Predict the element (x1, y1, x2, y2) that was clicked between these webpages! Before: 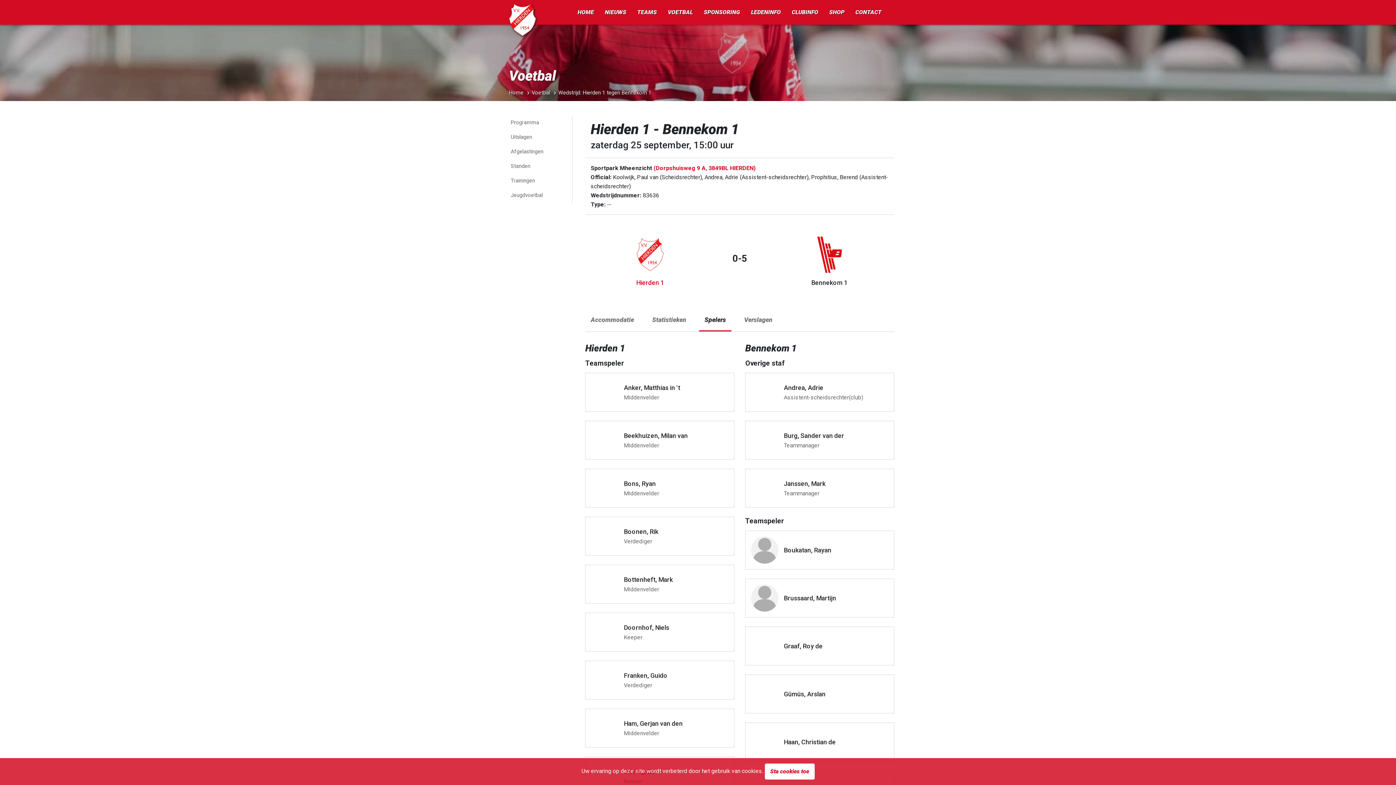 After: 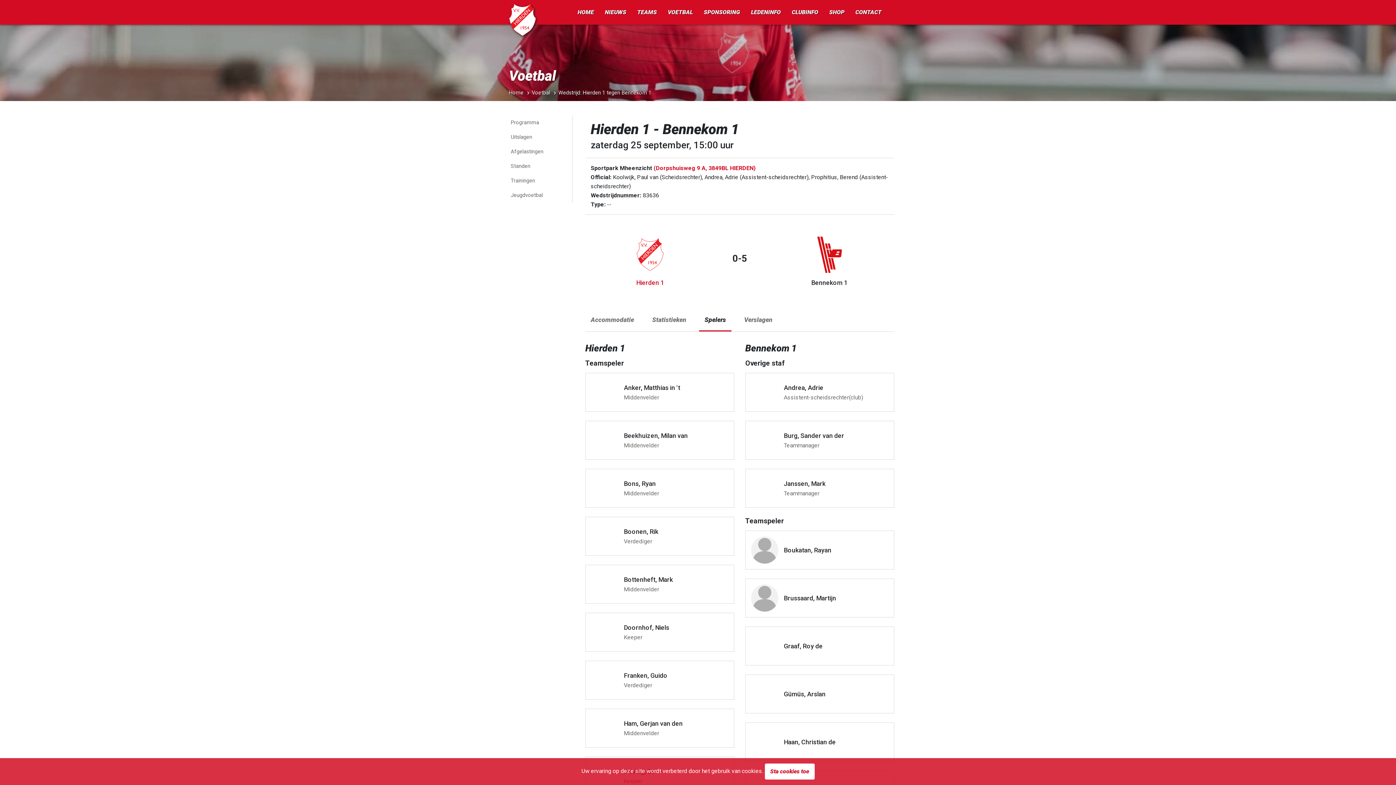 Action: bbox: (699, 309, 731, 332) label: Spelers